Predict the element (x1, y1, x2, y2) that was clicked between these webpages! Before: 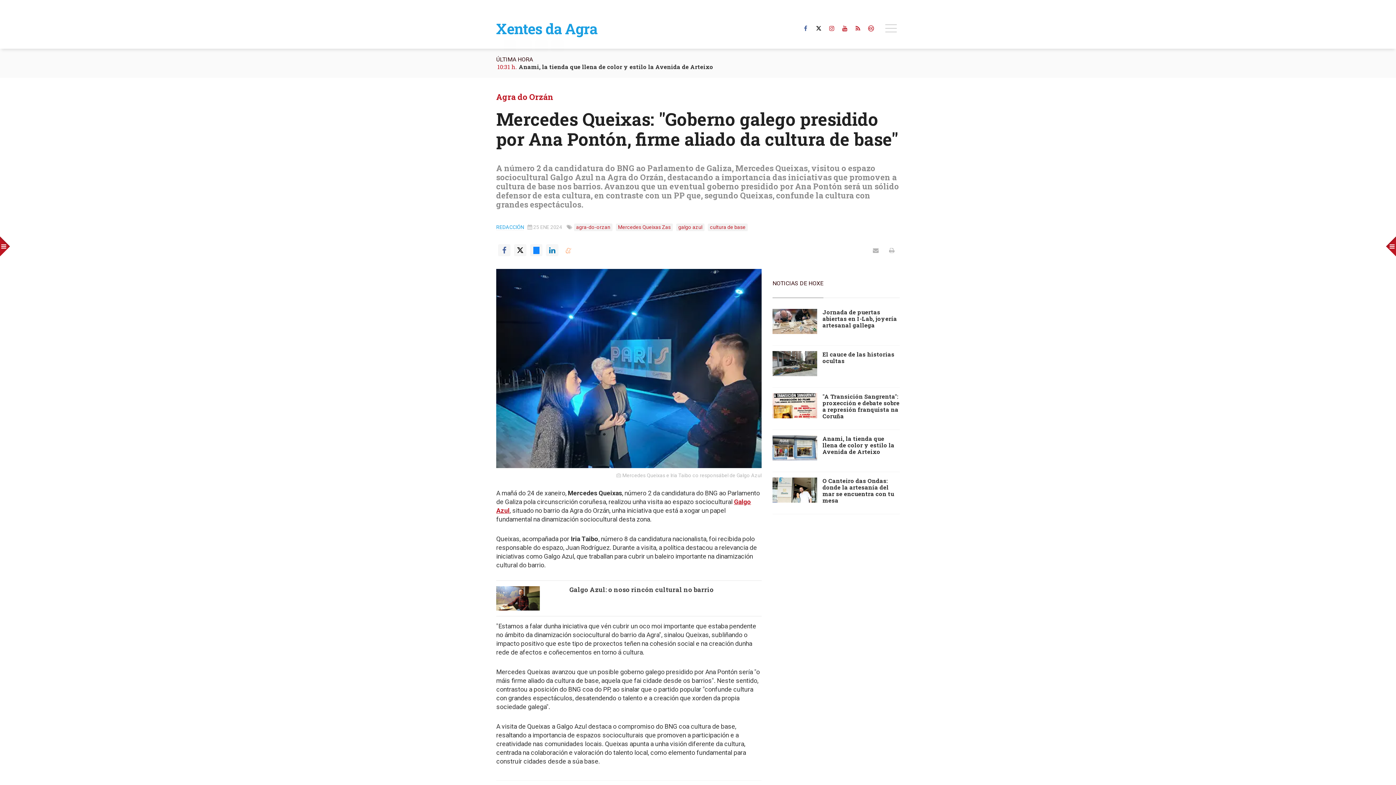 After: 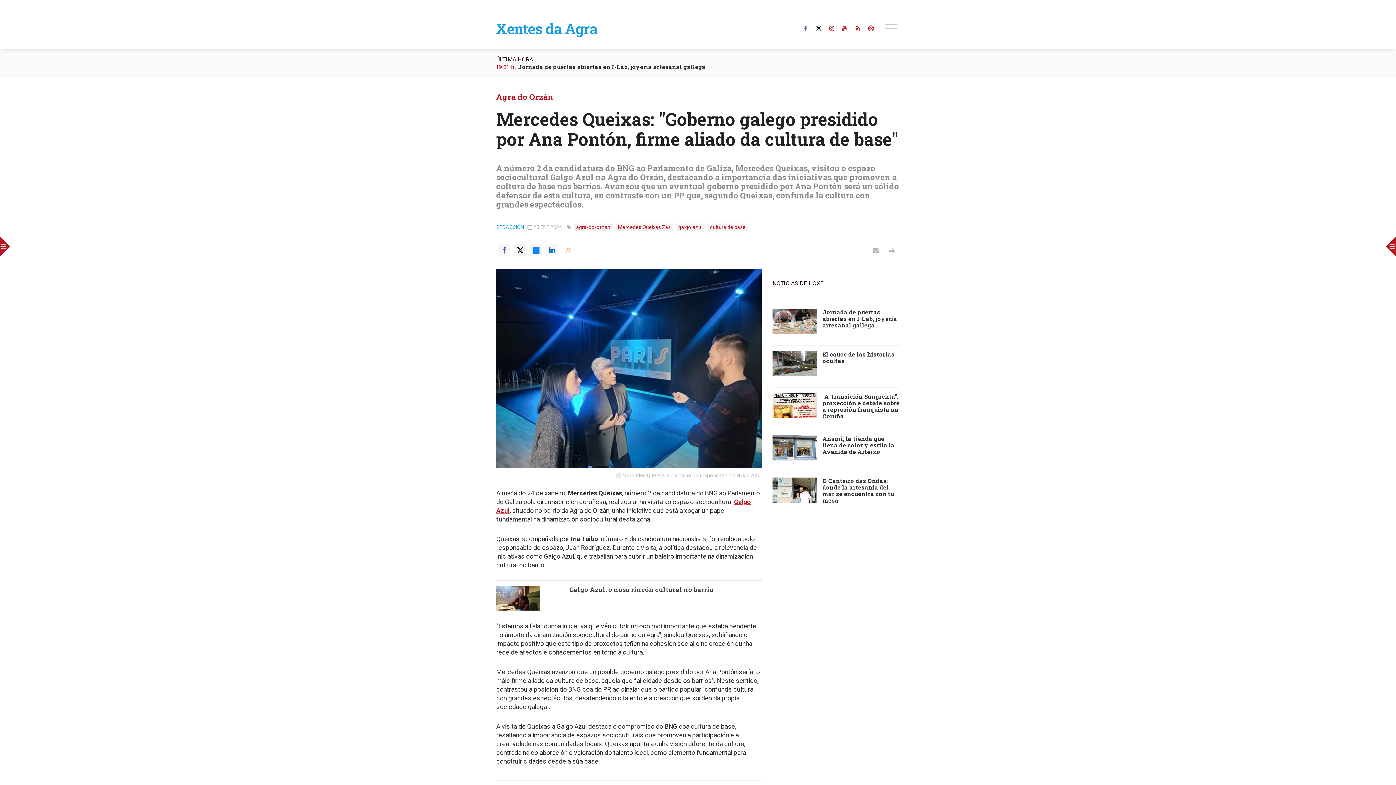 Action: bbox: (869, 244, 882, 256)